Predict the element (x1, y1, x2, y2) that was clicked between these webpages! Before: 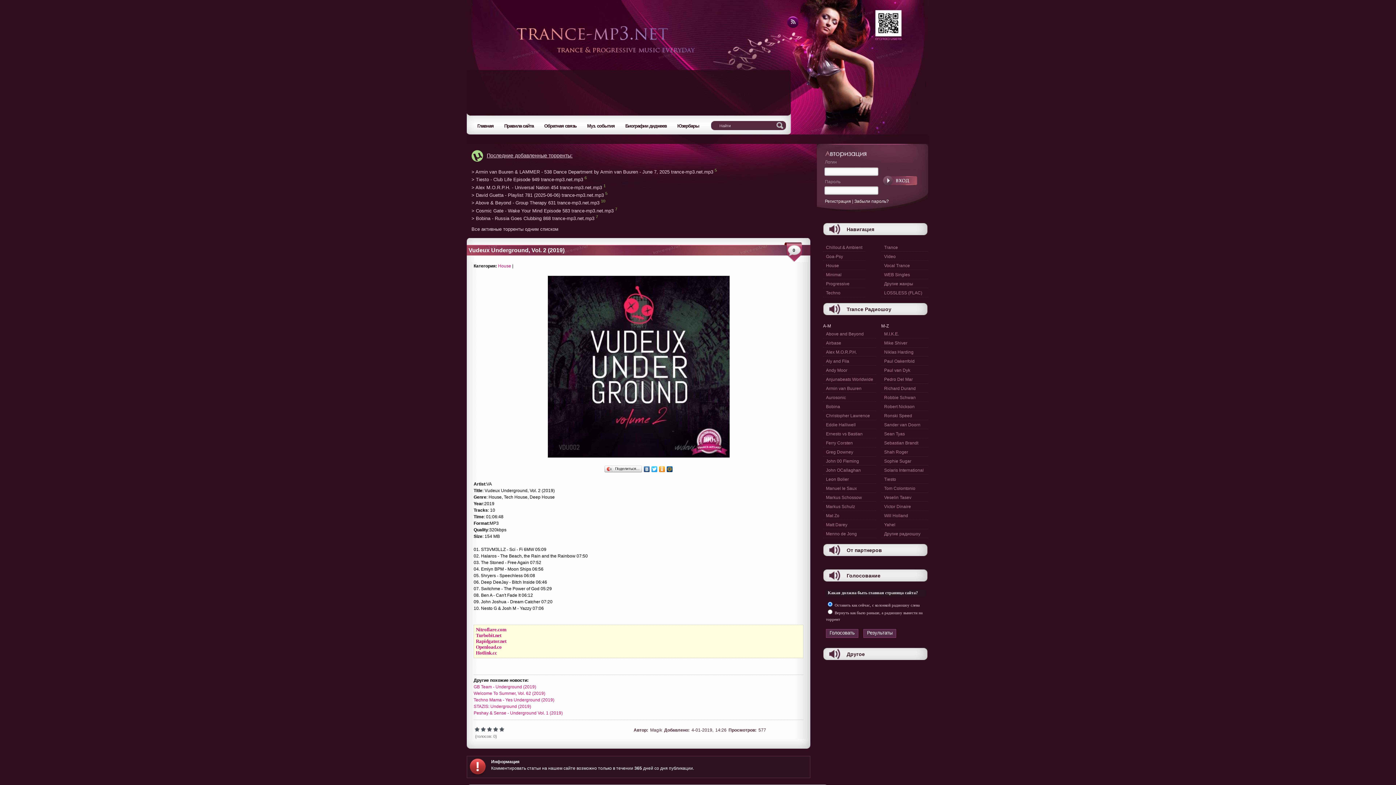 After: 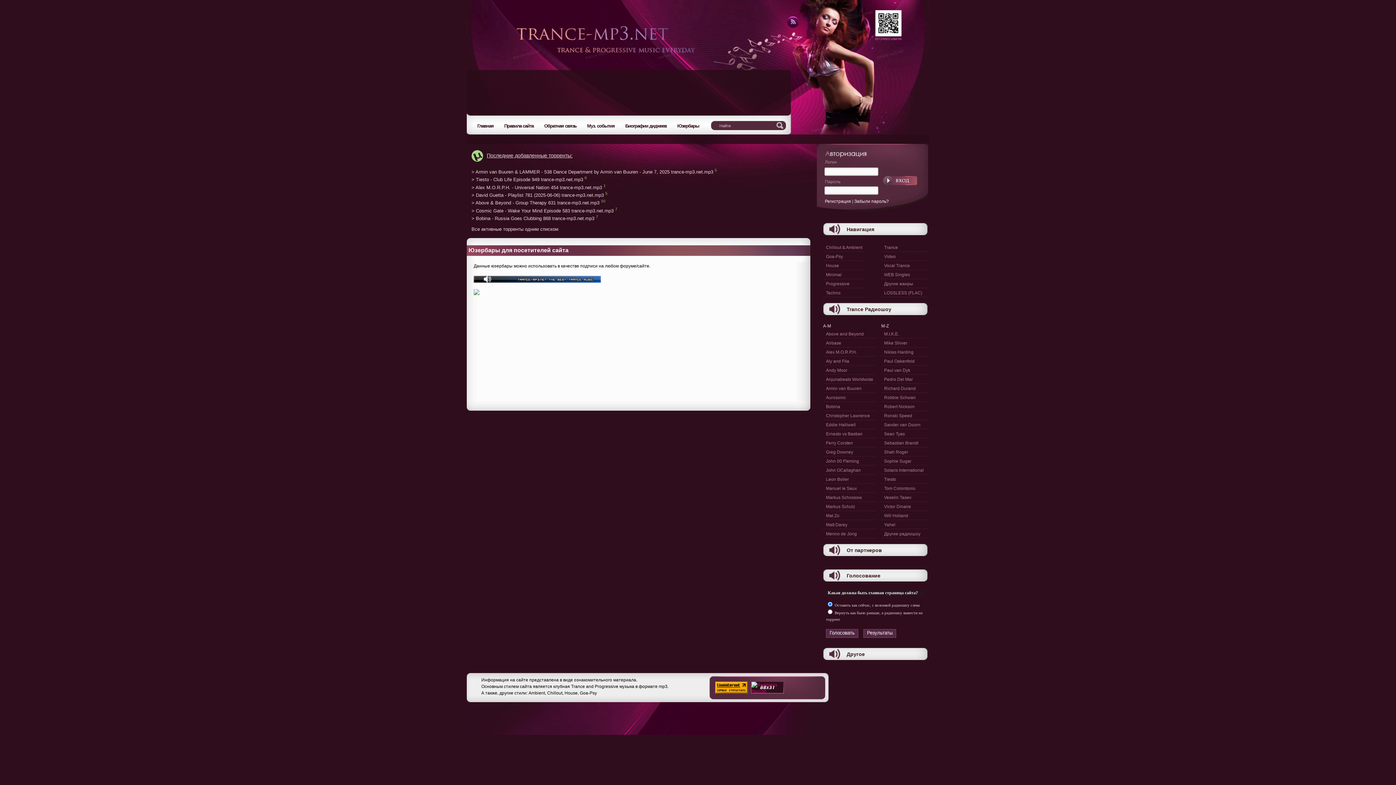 Action: label: Юзербары bbox: (672, 121, 703, 130)